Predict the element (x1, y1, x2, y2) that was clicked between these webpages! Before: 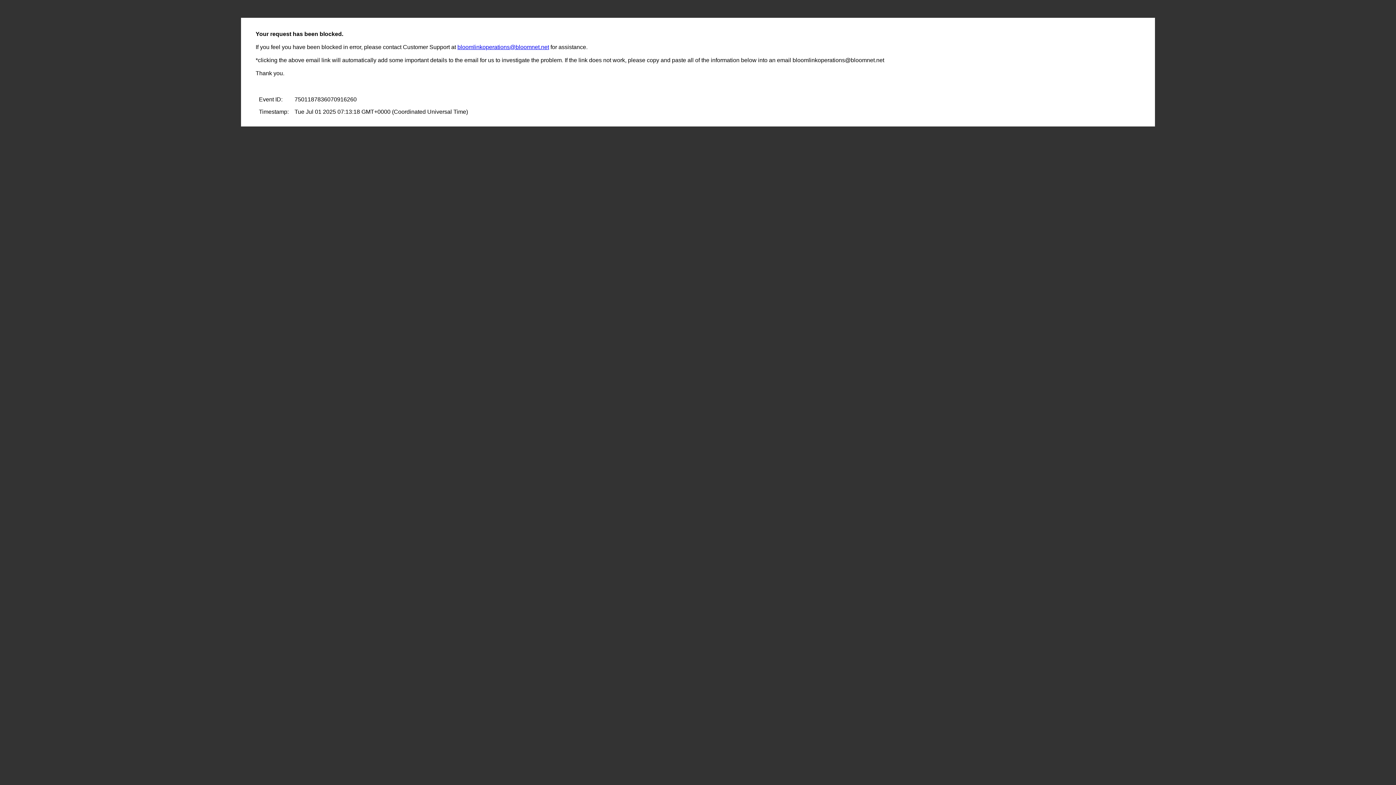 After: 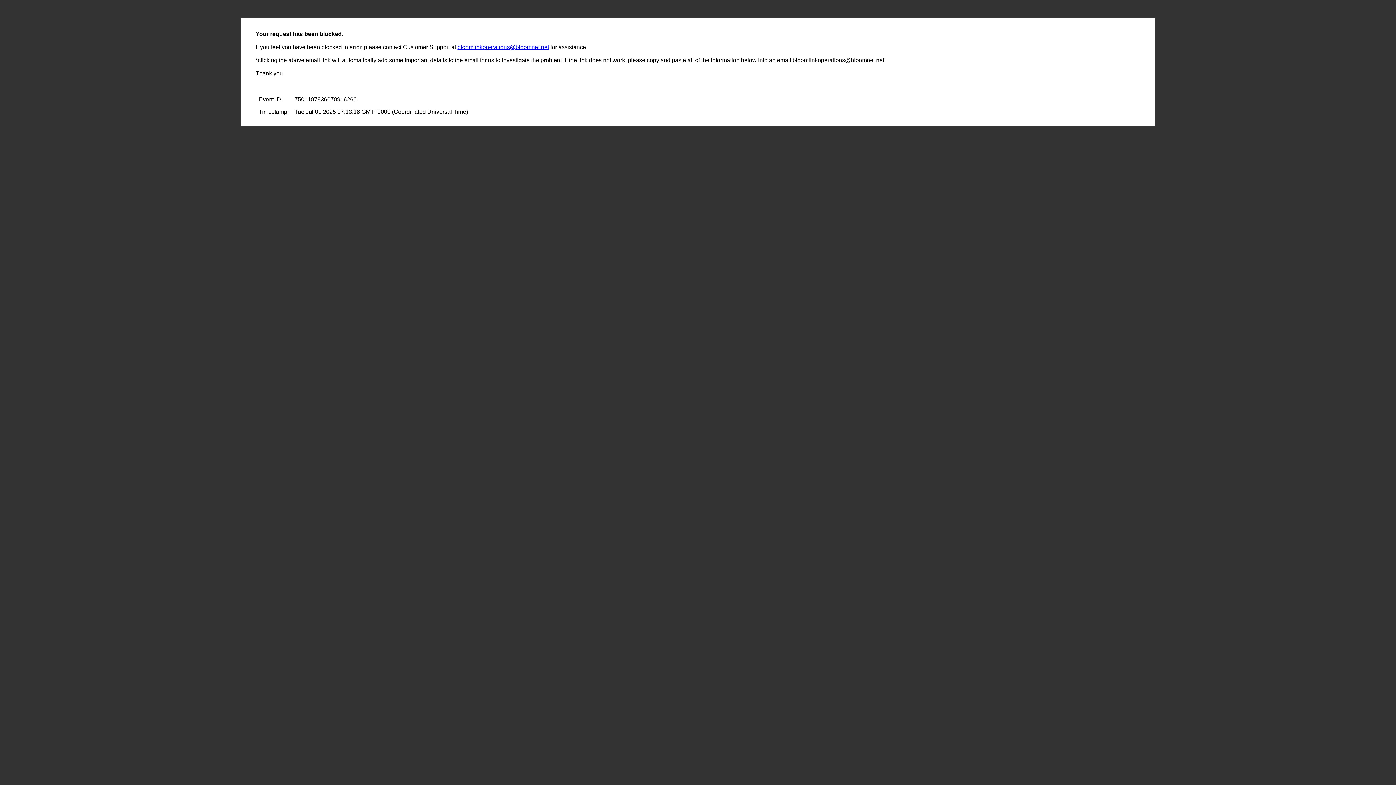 Action: label: bloomlinkoperations@bloomnet.net bbox: (457, 44, 549, 50)